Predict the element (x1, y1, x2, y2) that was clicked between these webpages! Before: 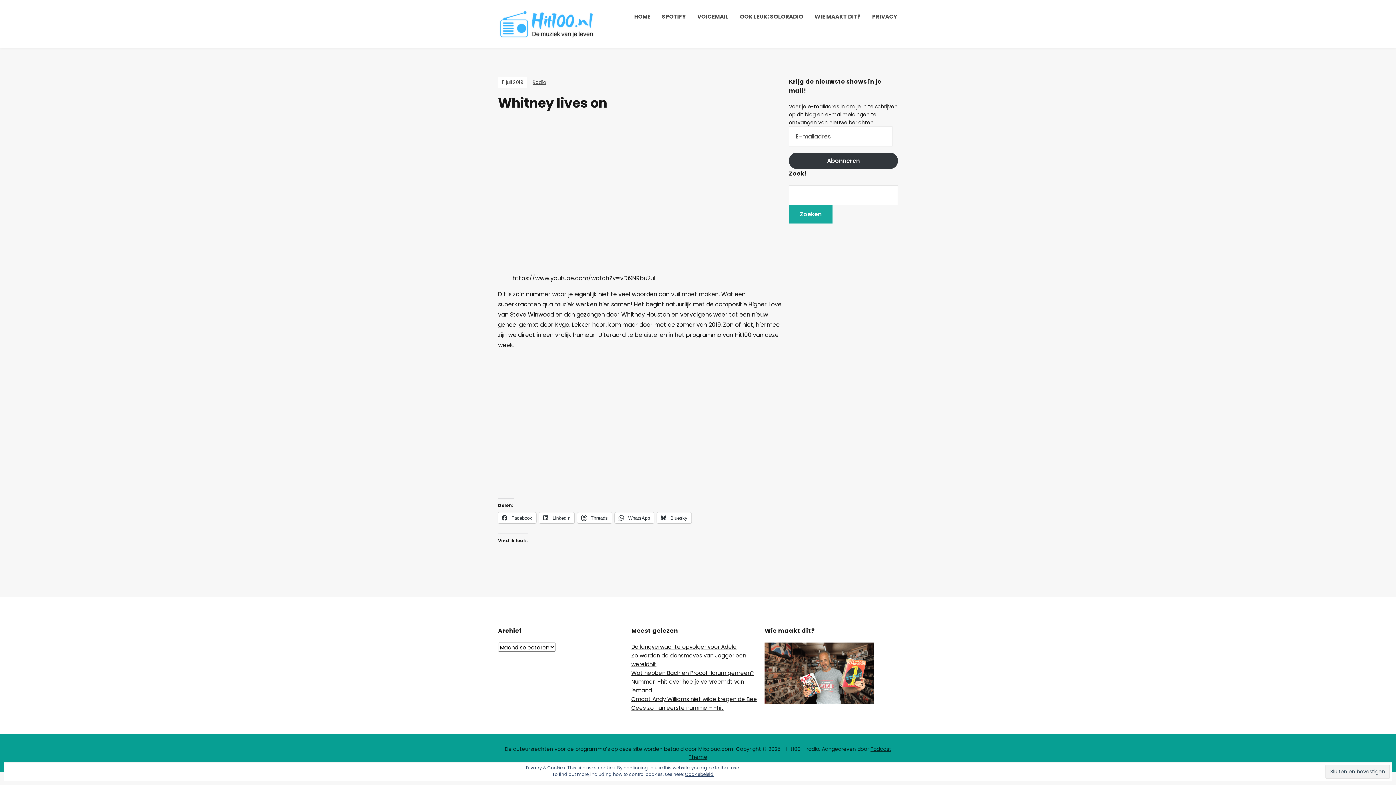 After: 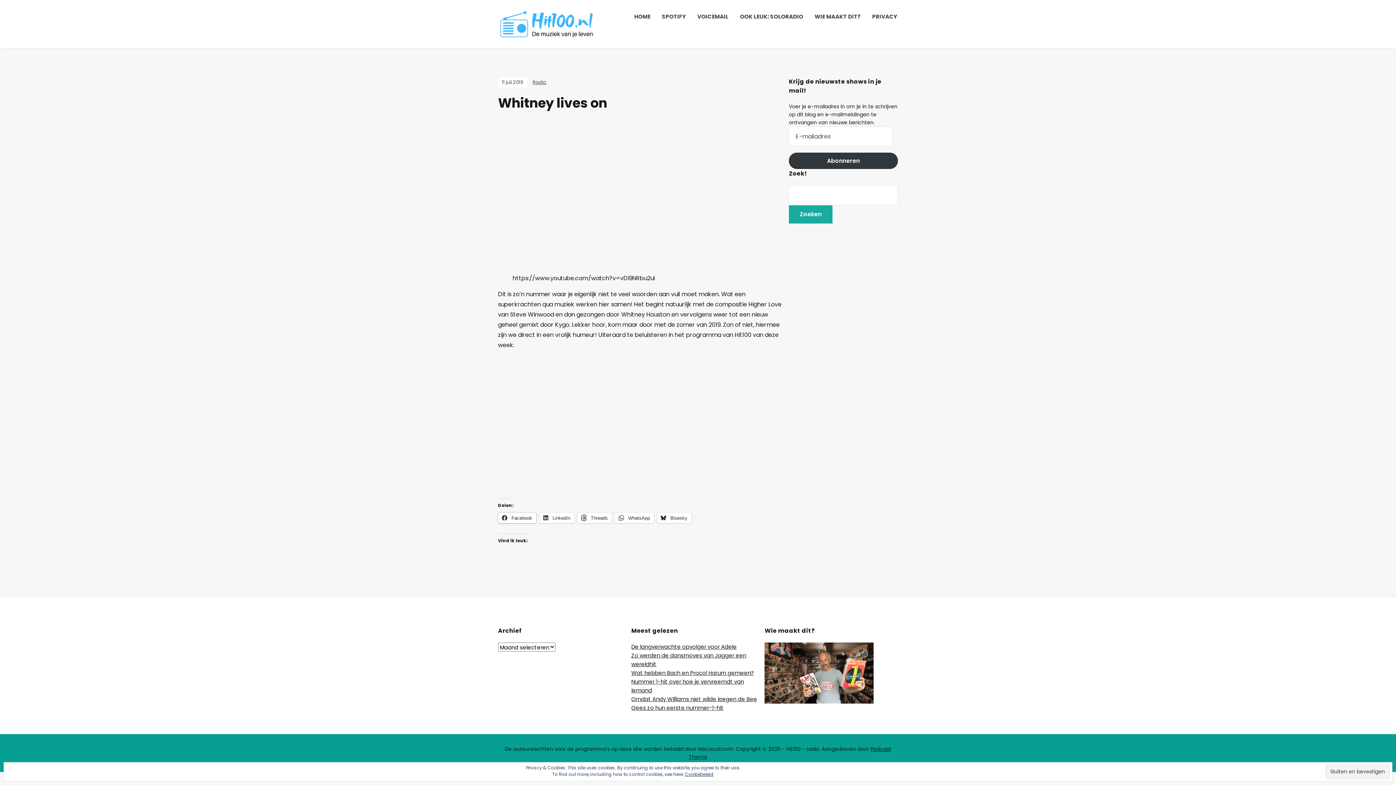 Action: label:  Facebook bbox: (498, 512, 536, 523)